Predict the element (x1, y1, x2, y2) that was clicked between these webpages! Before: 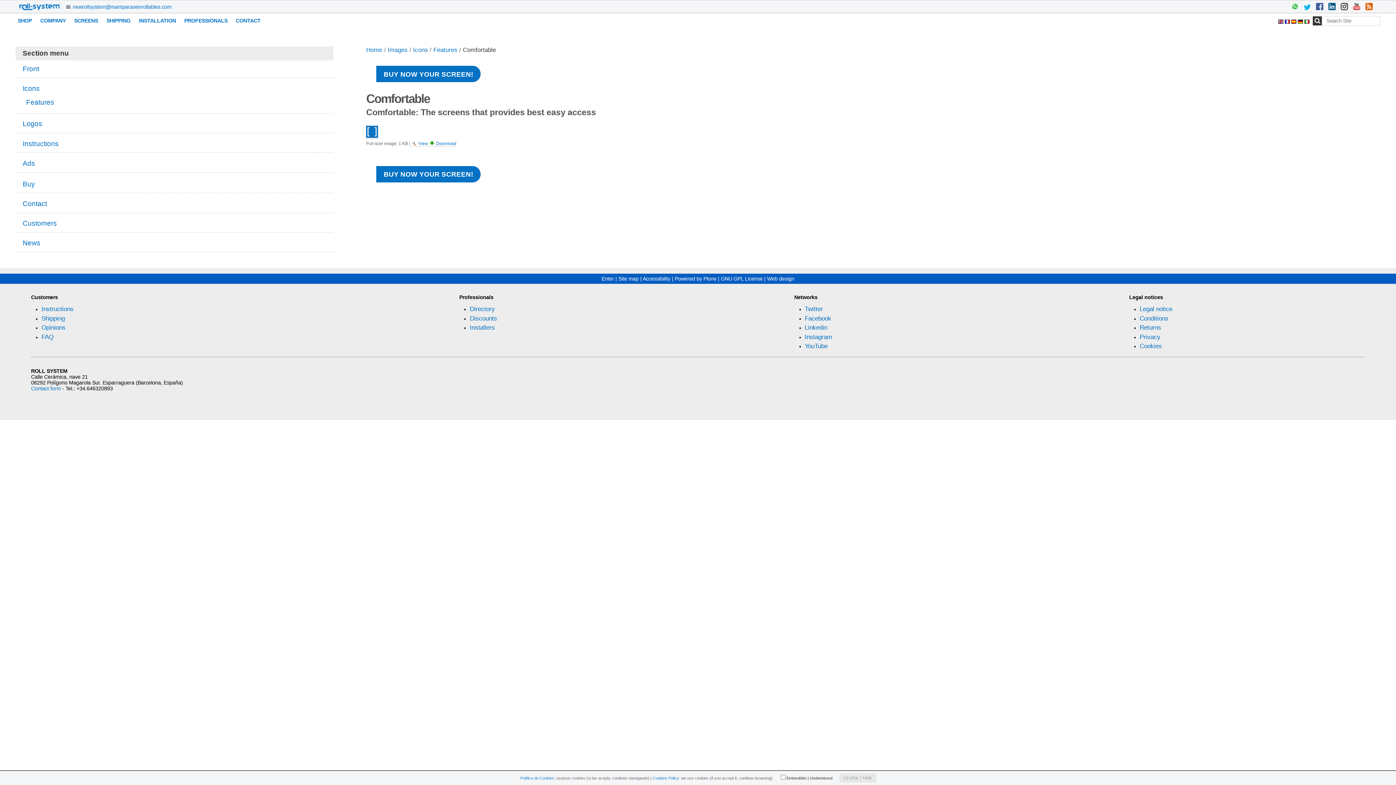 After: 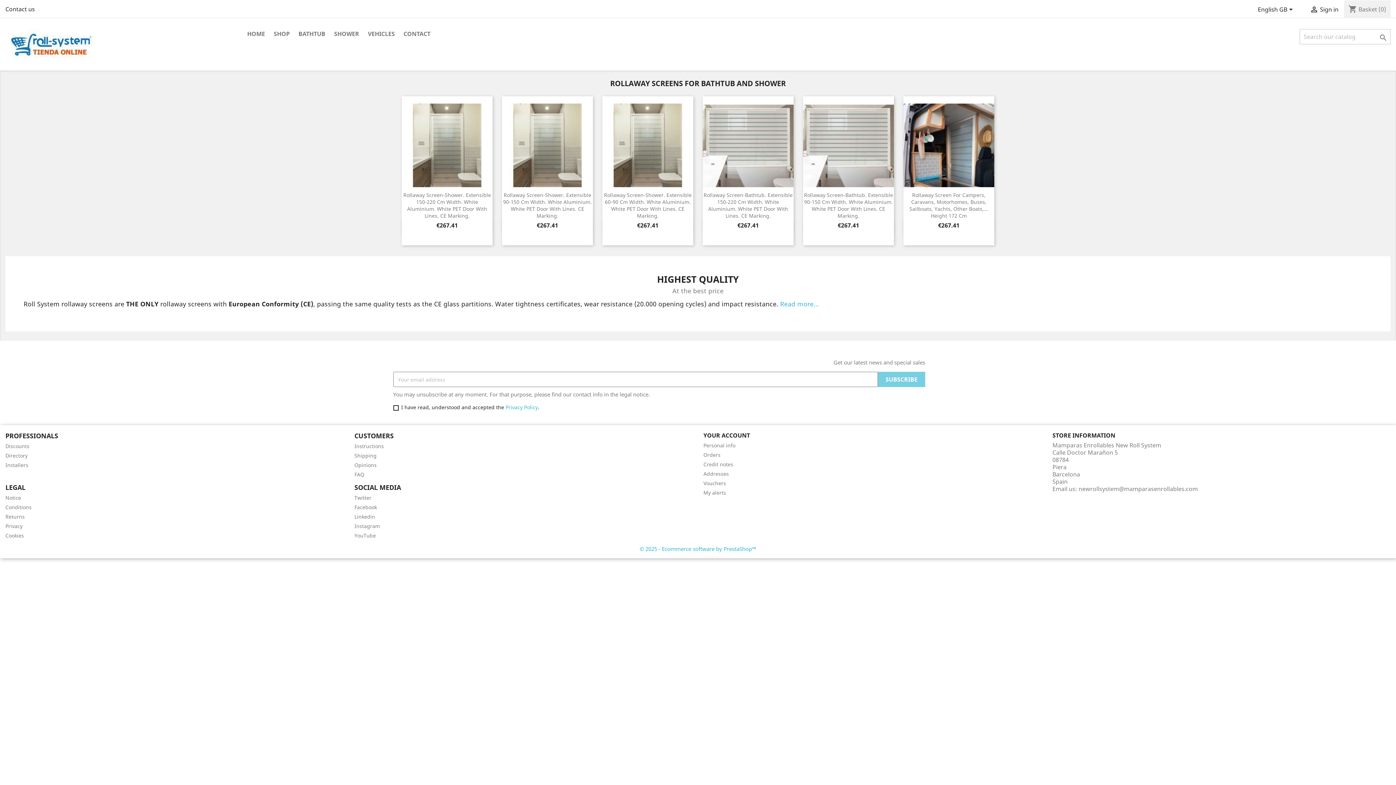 Action: label: SHOP bbox: (15, 14, 33, 27)